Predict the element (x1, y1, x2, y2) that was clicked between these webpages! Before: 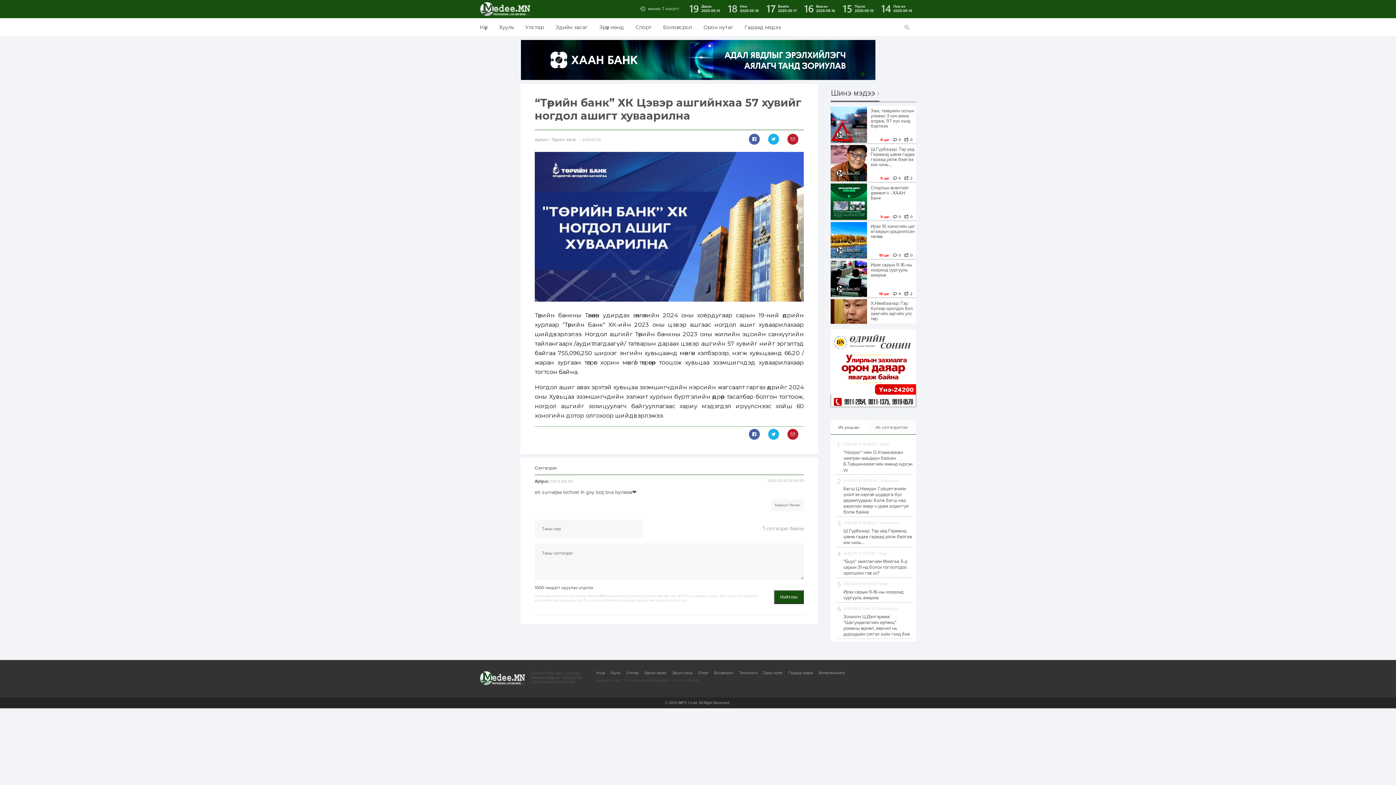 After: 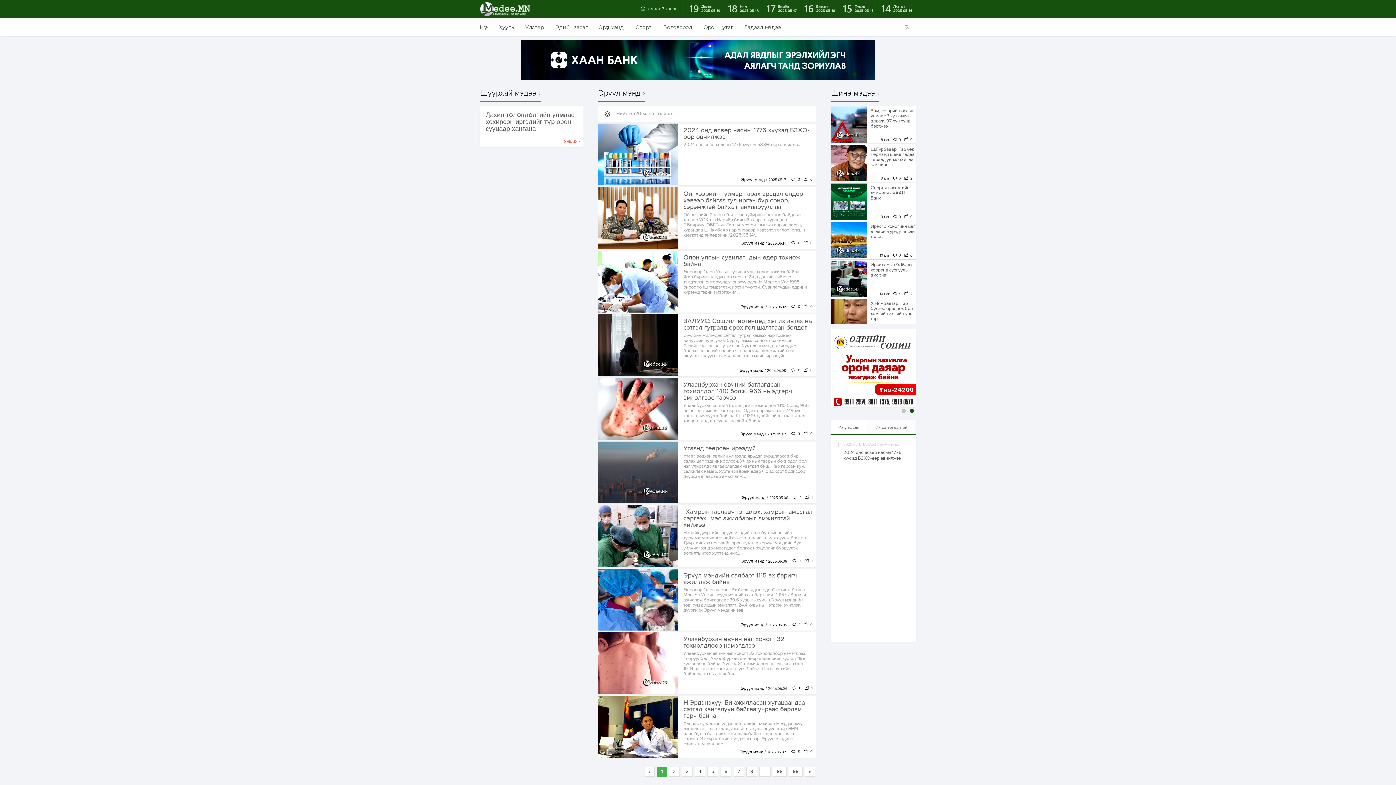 Action: bbox: (672, 671, 692, 675) label: Эрүүл мэнд